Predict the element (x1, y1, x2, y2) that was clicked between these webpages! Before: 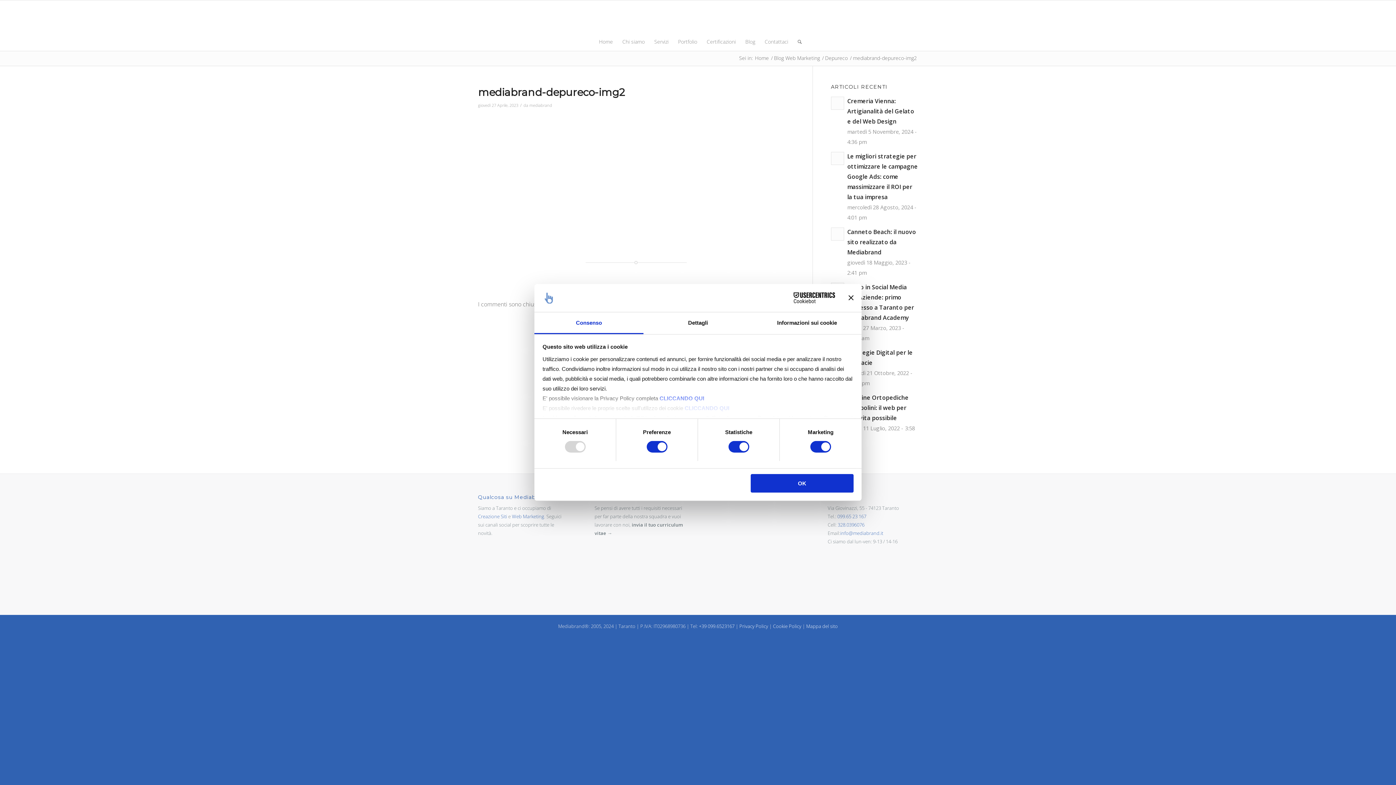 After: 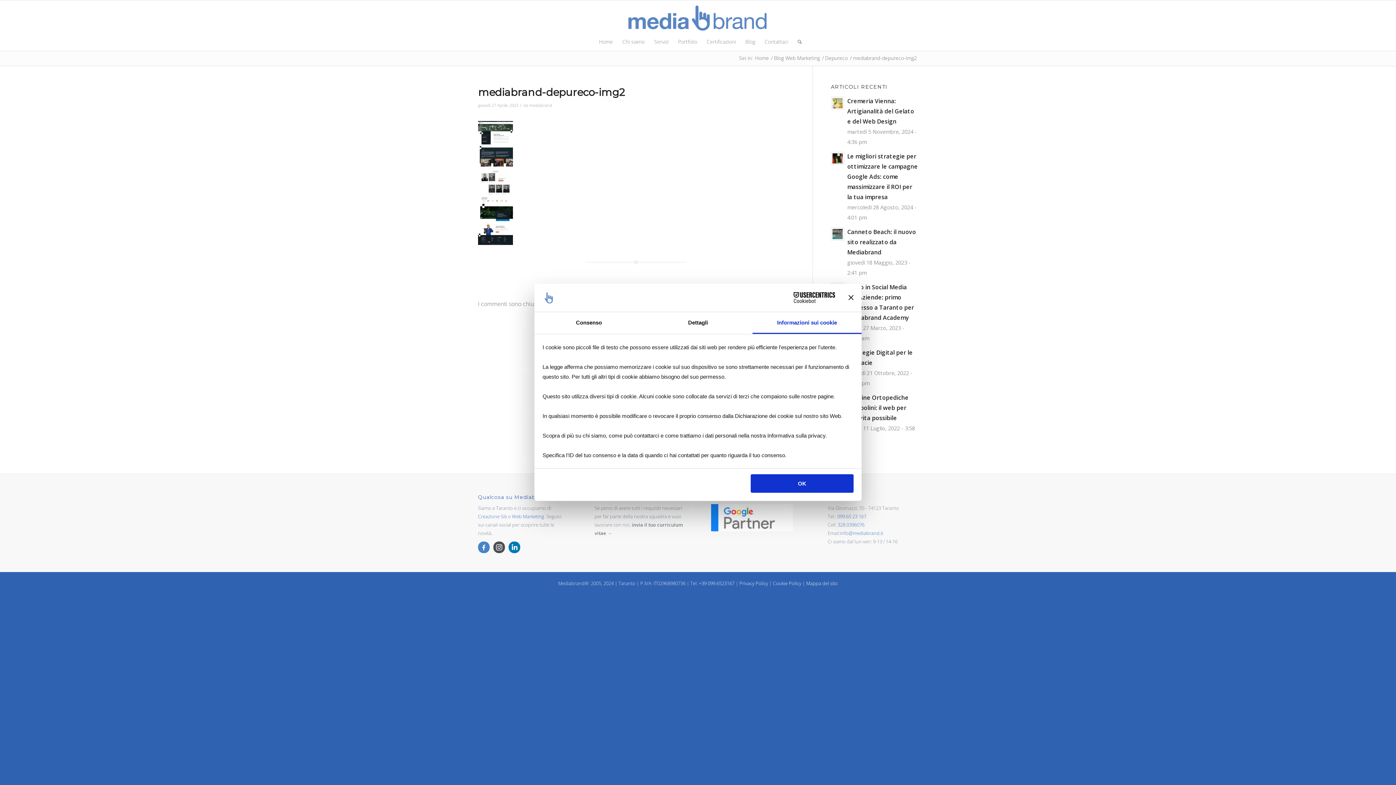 Action: label: Informazioni sui cookie bbox: (752, 312, 861, 334)